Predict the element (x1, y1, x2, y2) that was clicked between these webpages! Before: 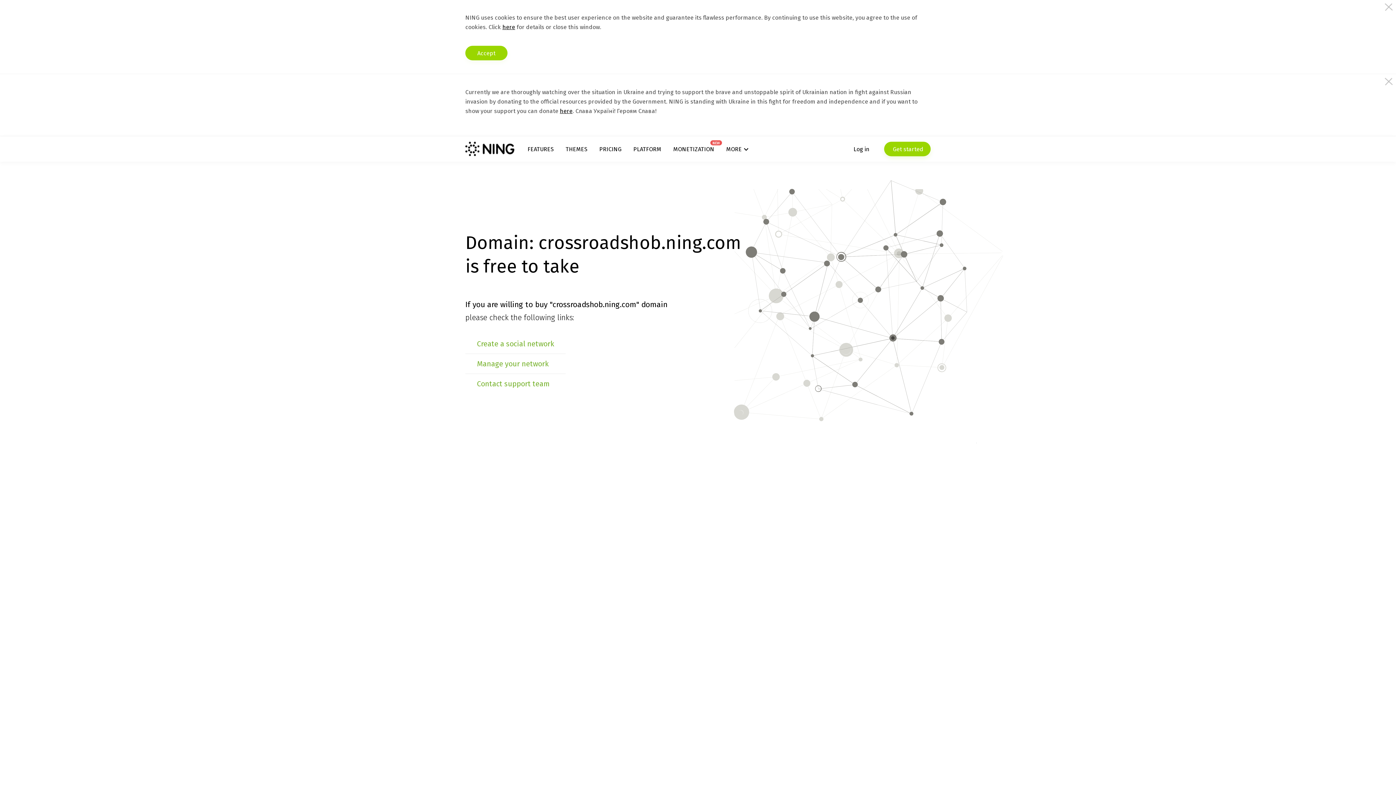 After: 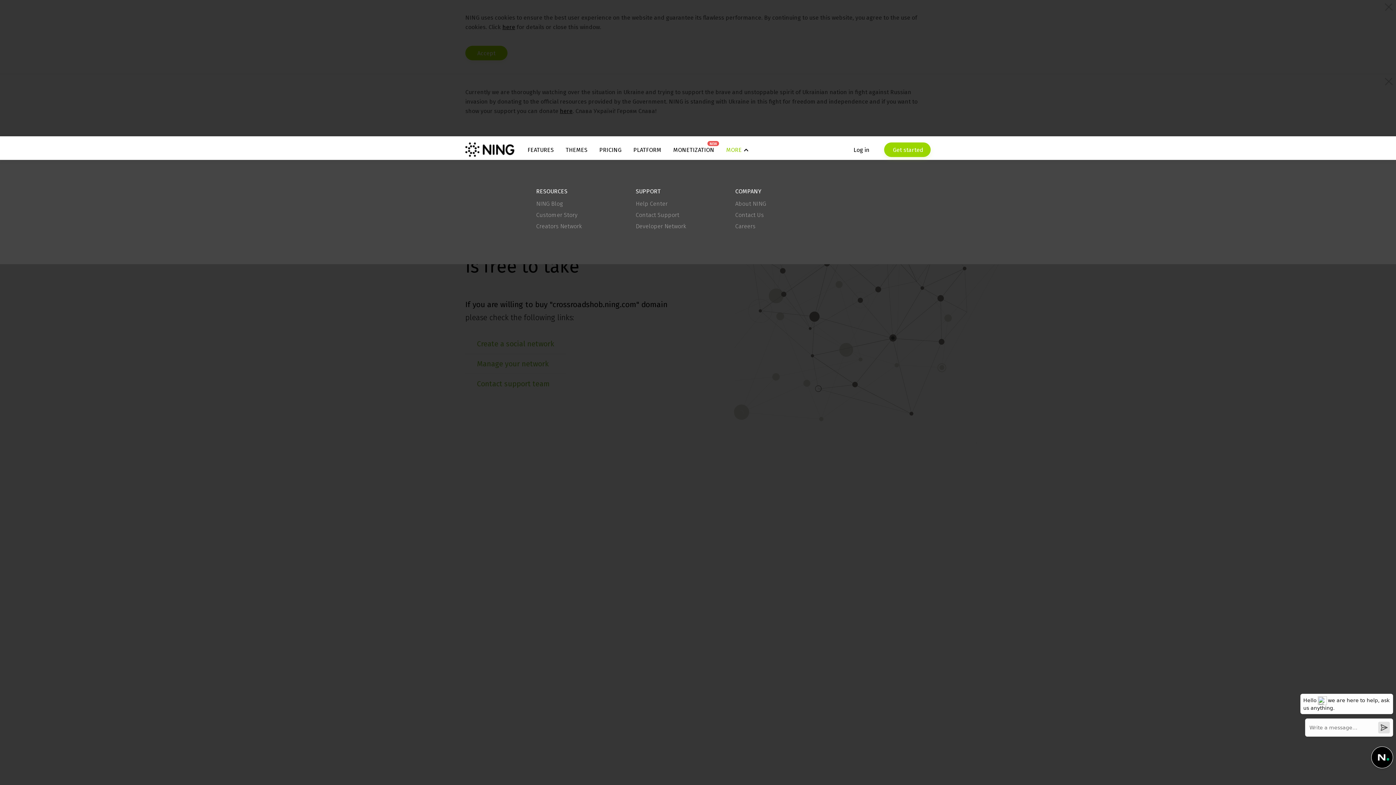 Action: bbox: (726, 145, 748, 152) label: MORE